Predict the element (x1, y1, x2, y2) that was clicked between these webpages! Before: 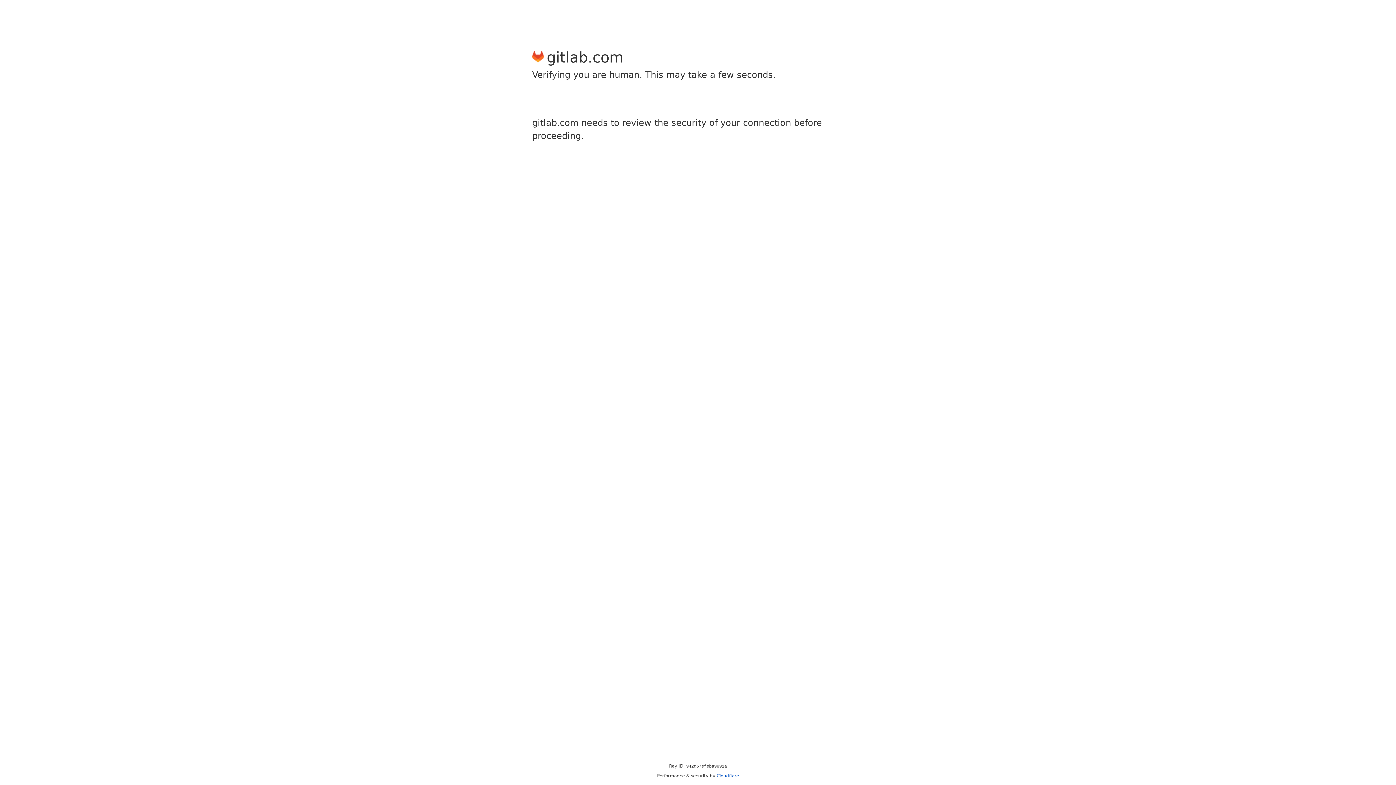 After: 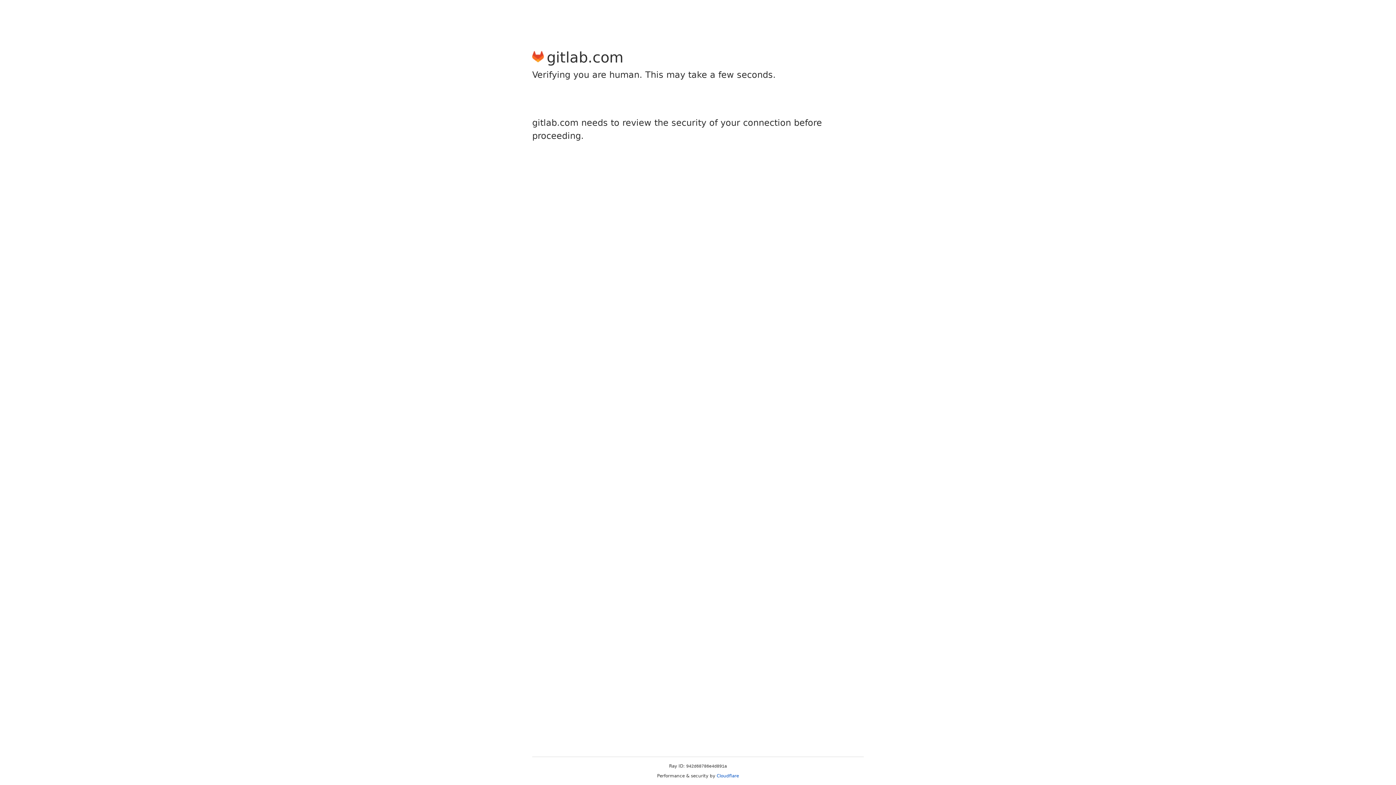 Action: label: Cloudflare bbox: (716, 773, 739, 778)